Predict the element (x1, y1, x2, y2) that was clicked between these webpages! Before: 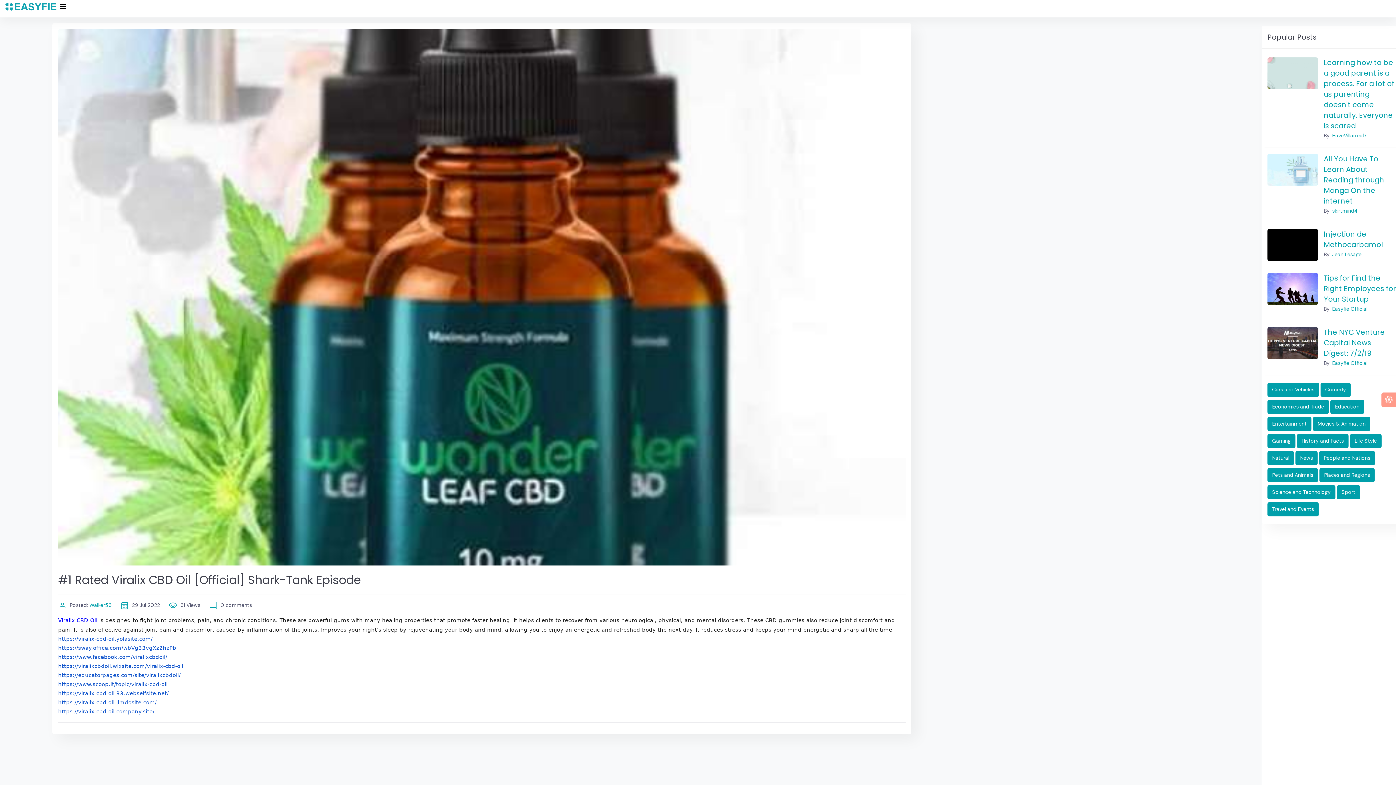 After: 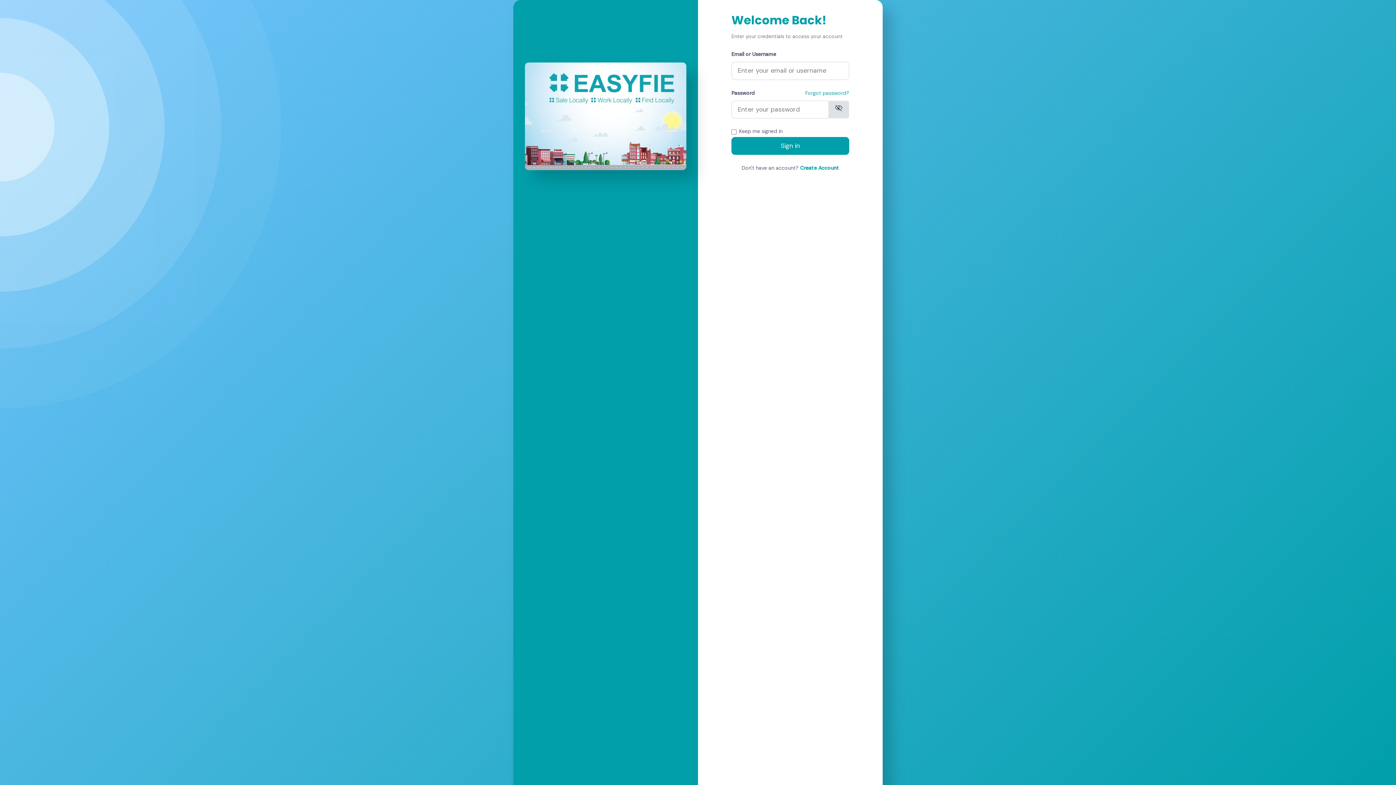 Action: label:  Walker56 bbox: (88, 601, 111, 610)